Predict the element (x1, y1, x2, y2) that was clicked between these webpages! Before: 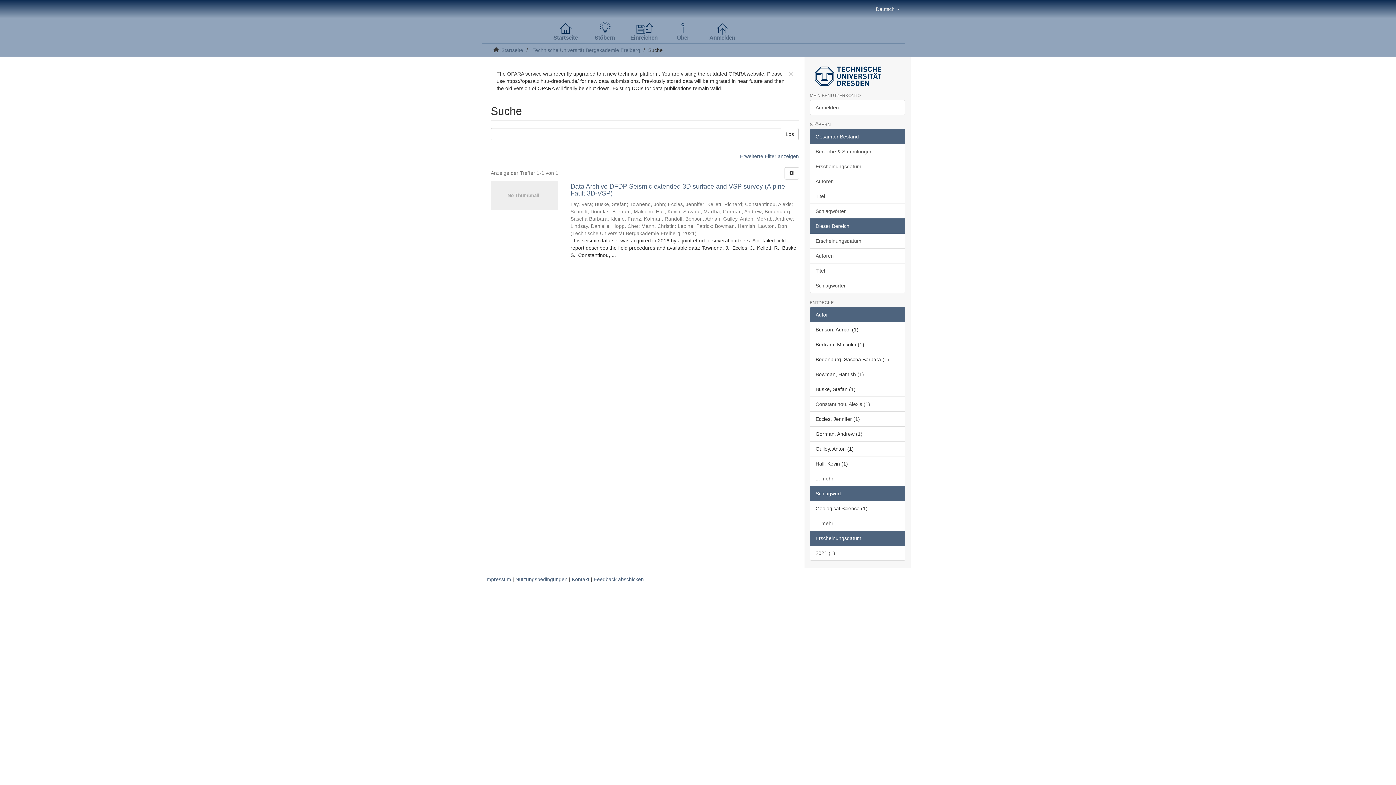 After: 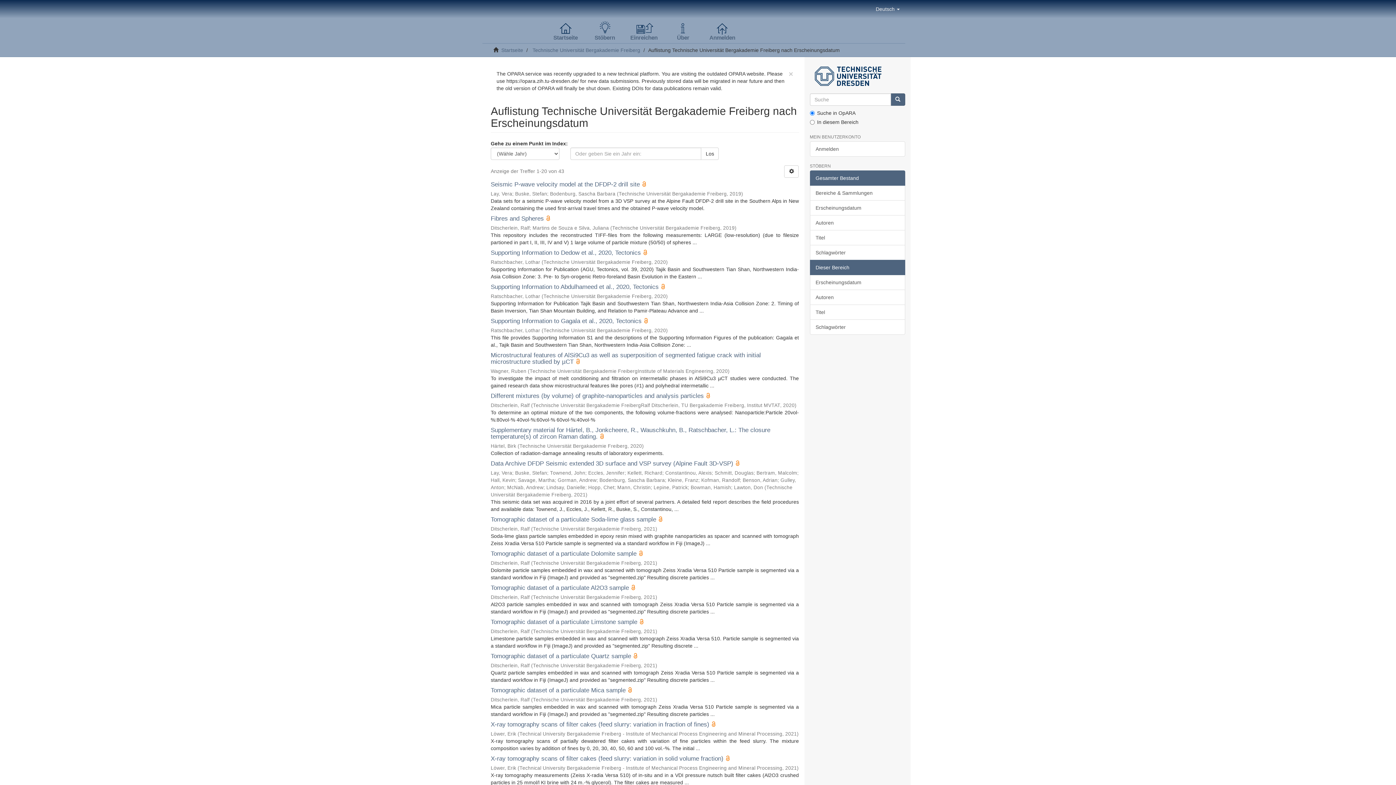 Action: bbox: (810, 233, 905, 248) label: Erscheinungsdatum